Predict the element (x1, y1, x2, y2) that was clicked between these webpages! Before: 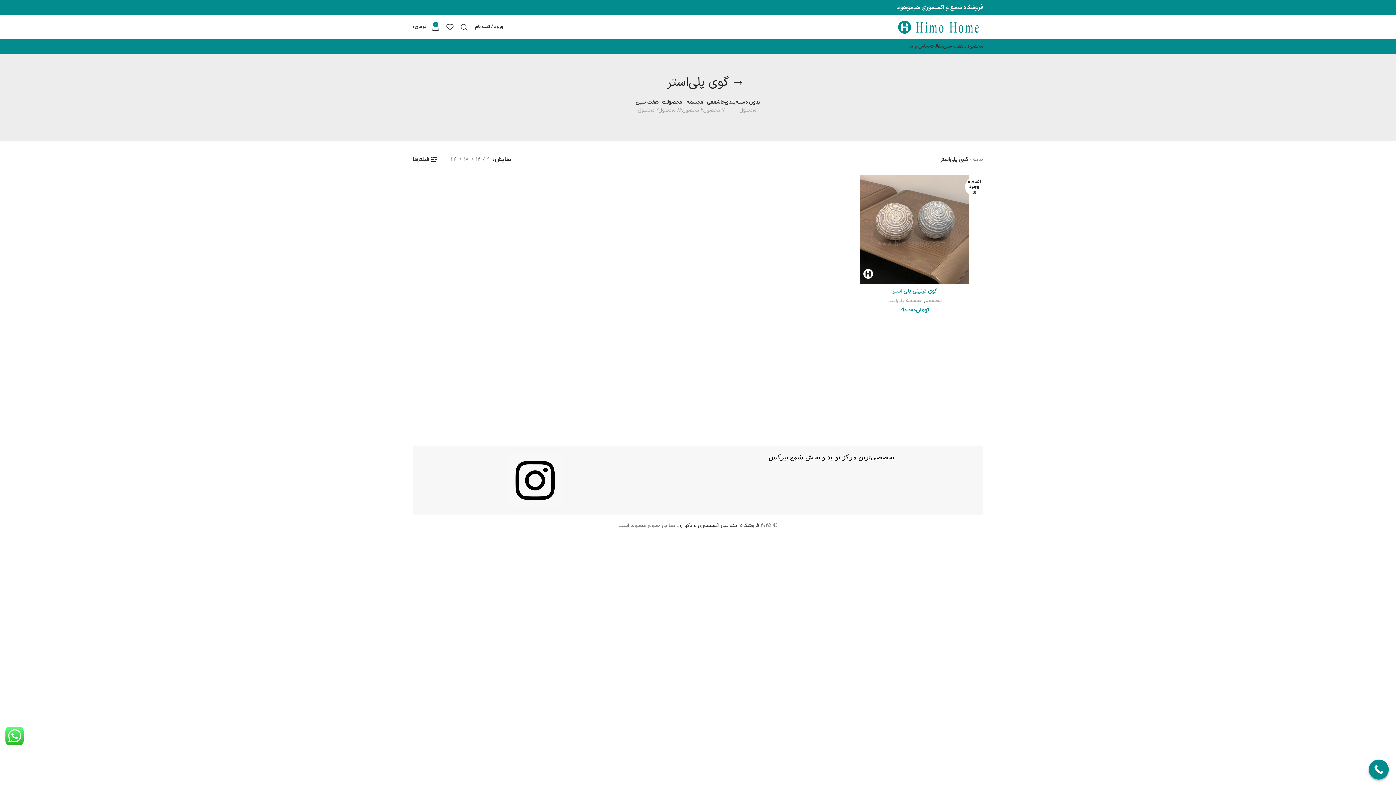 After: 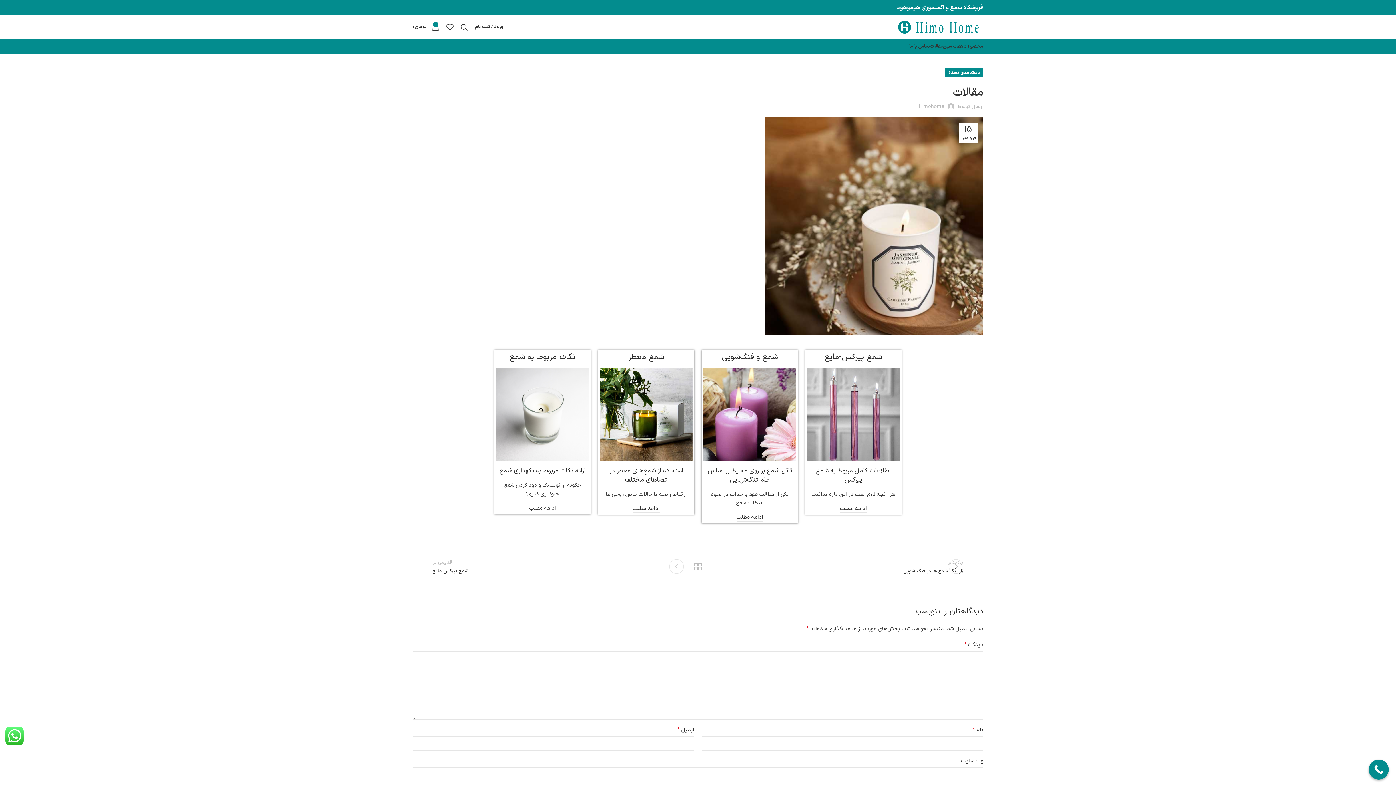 Action: label: مقالات bbox: (930, 39, 943, 53)